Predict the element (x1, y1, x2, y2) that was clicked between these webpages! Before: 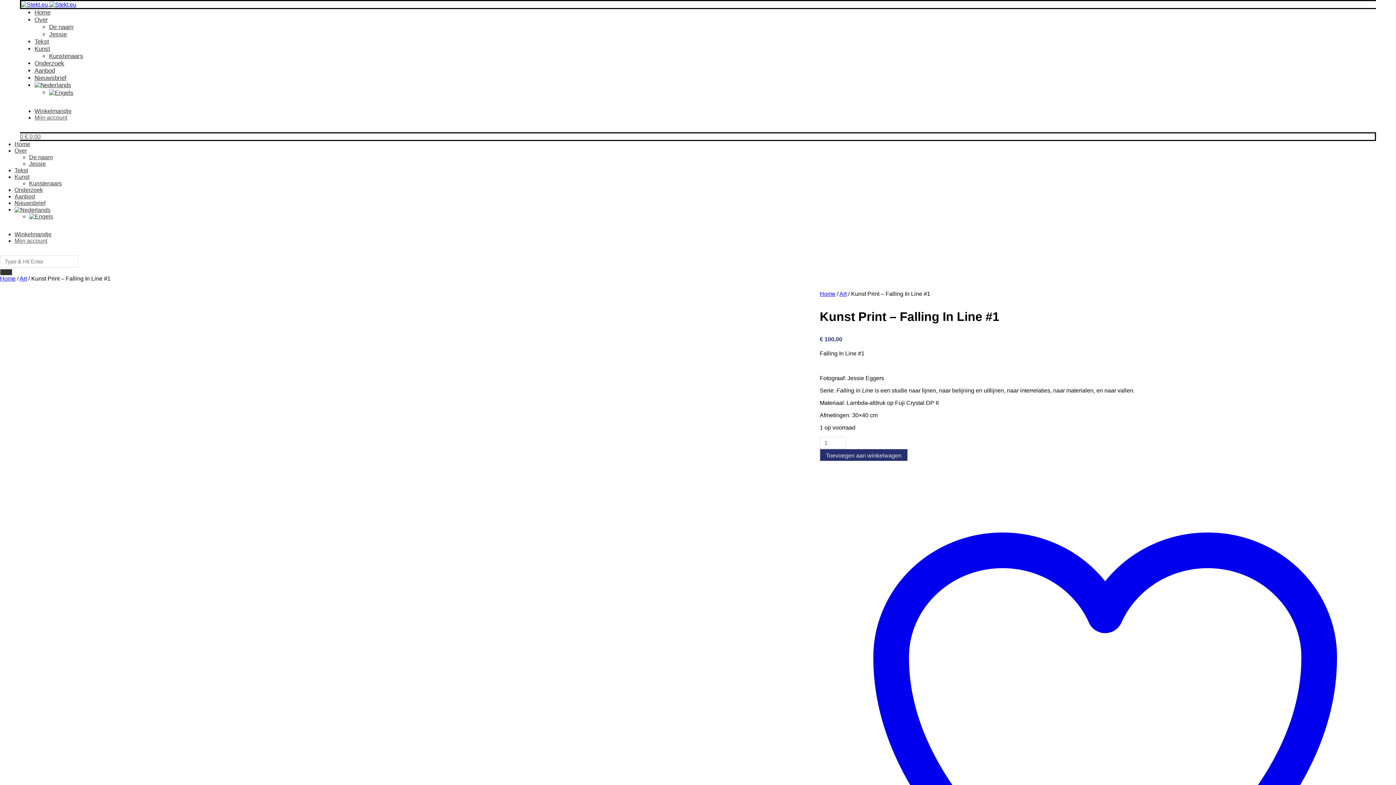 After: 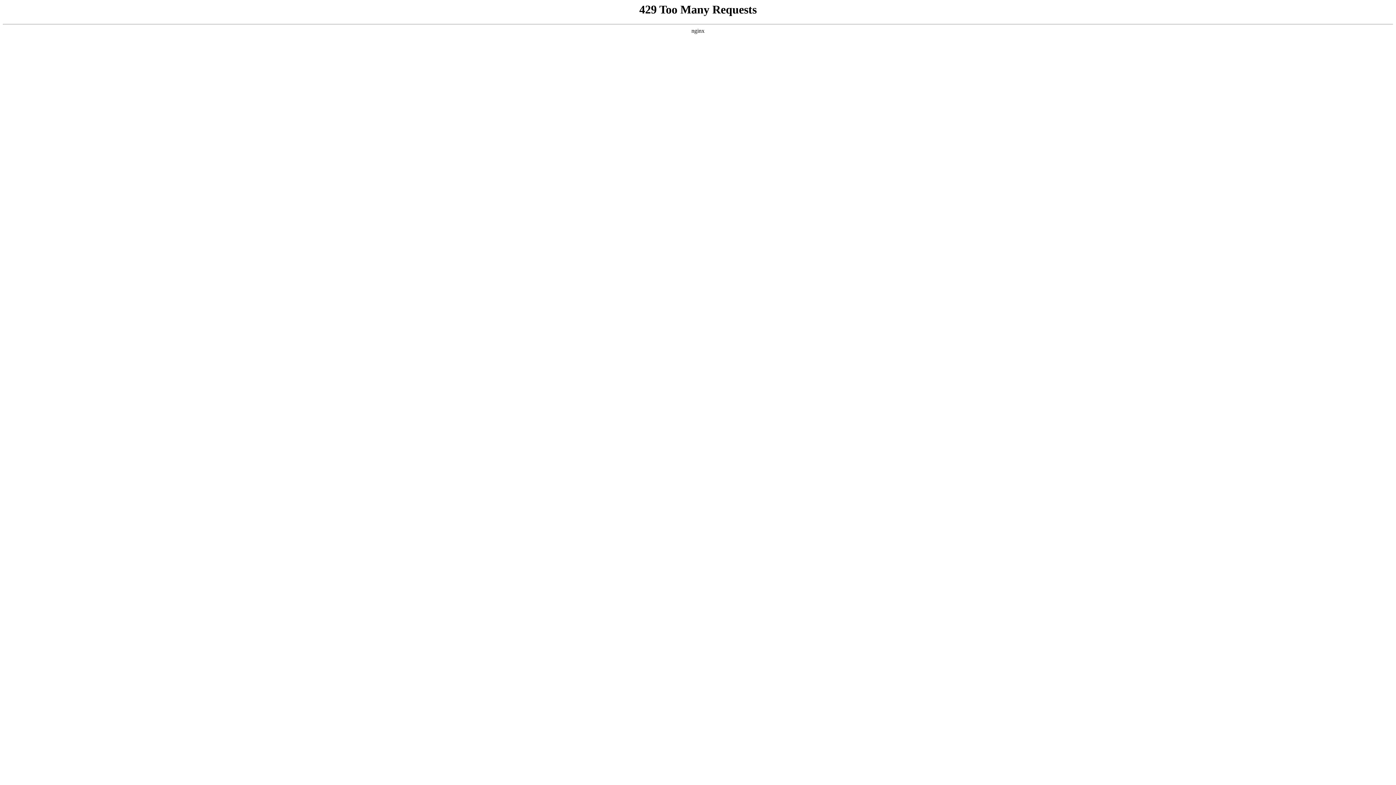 Action: bbox: (34, 16, 48, 23) label: Over